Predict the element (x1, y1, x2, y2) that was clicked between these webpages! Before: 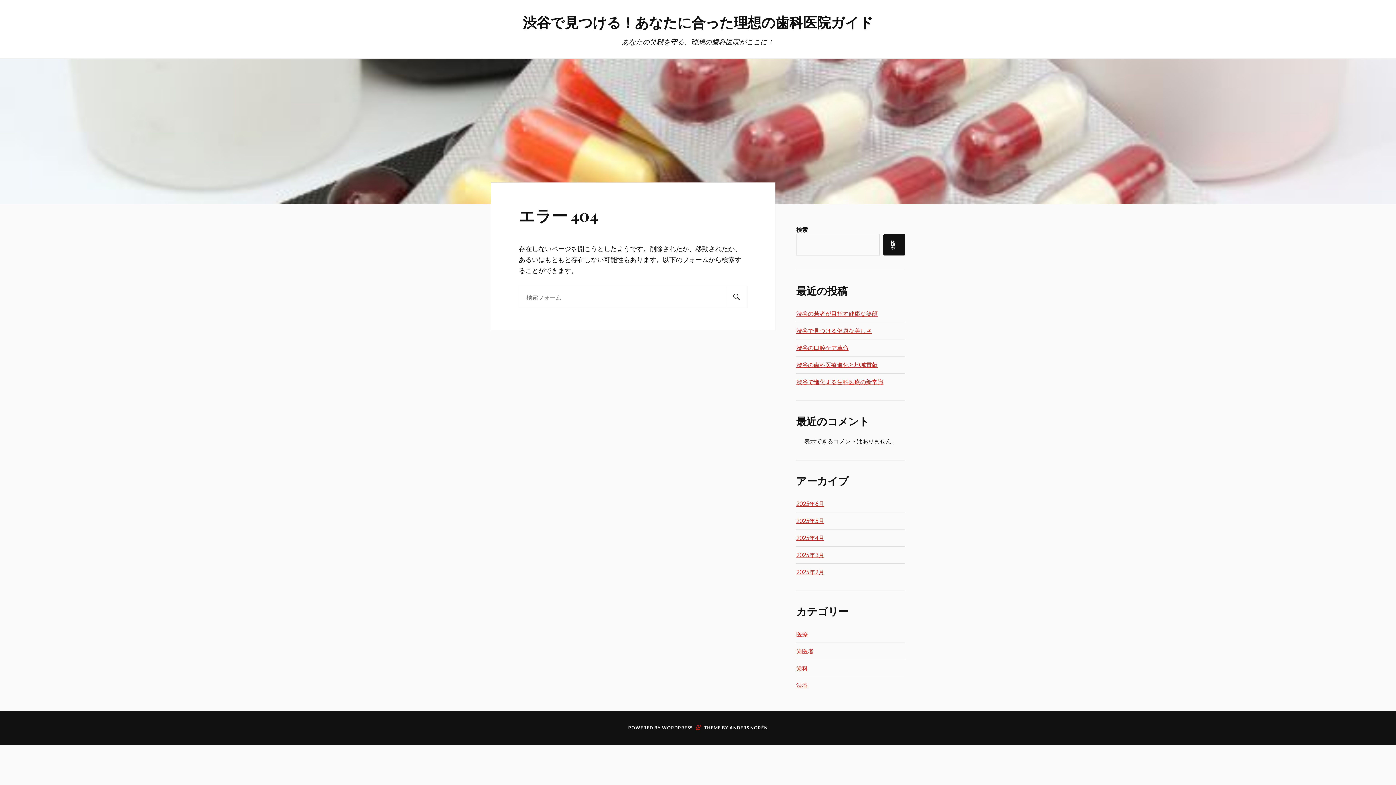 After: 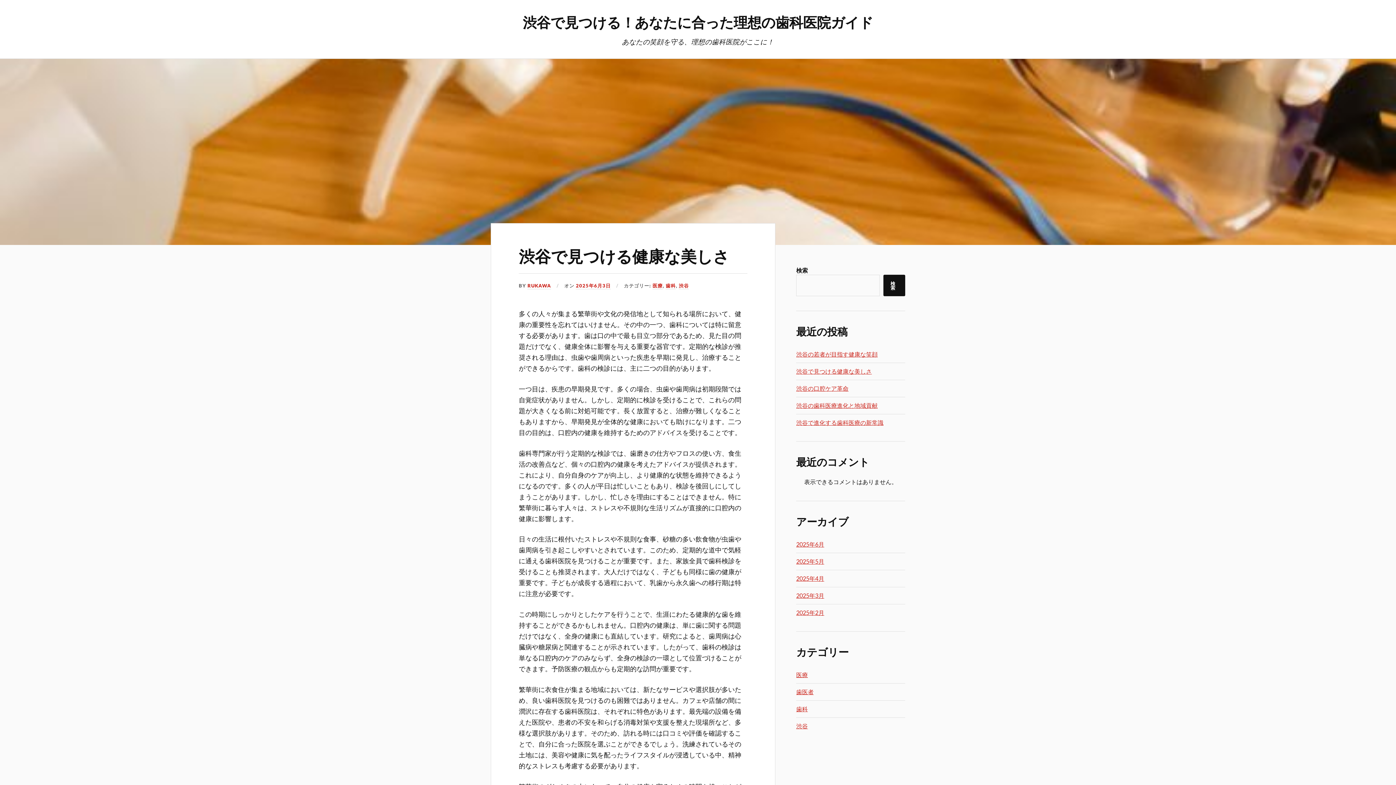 Action: bbox: (796, 327, 872, 334) label: 渋谷で見つける健康な美しさ